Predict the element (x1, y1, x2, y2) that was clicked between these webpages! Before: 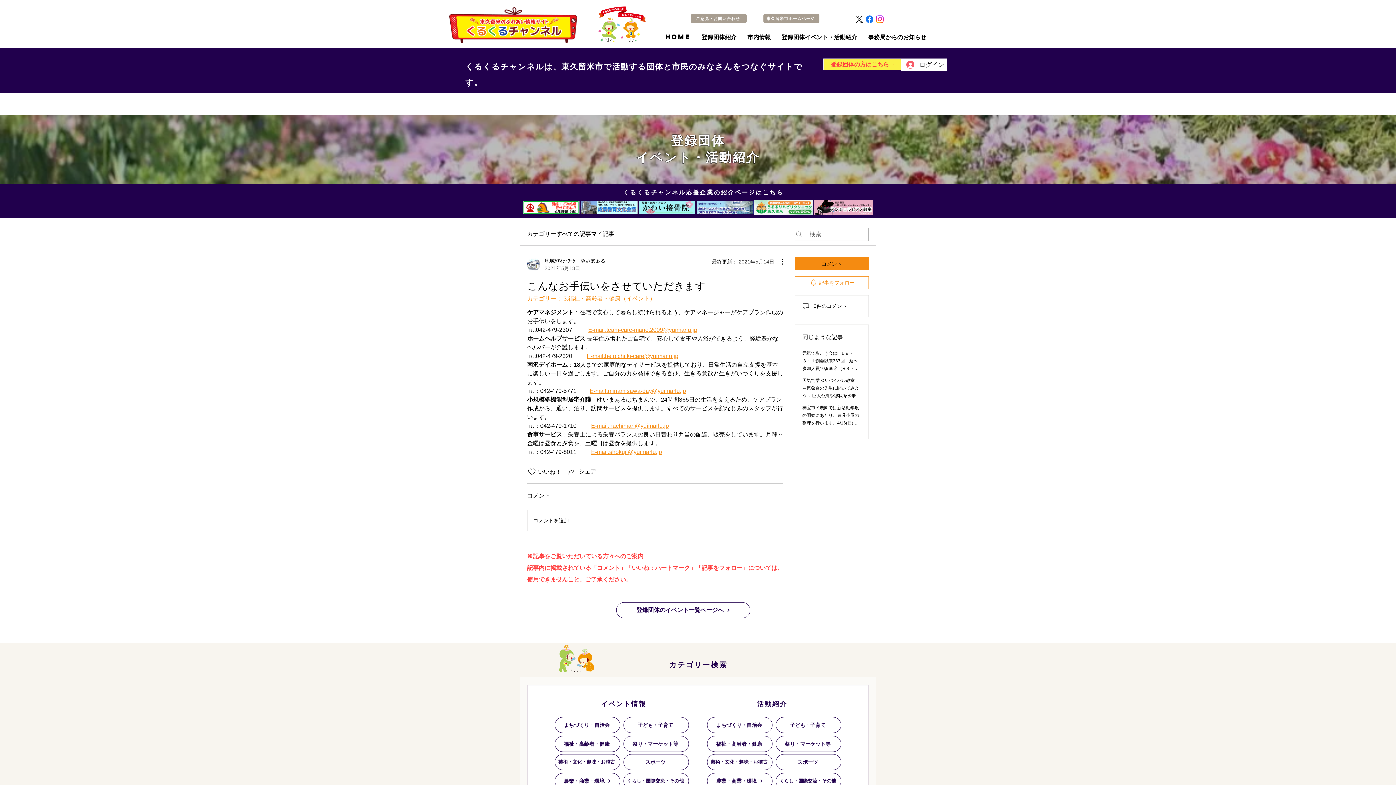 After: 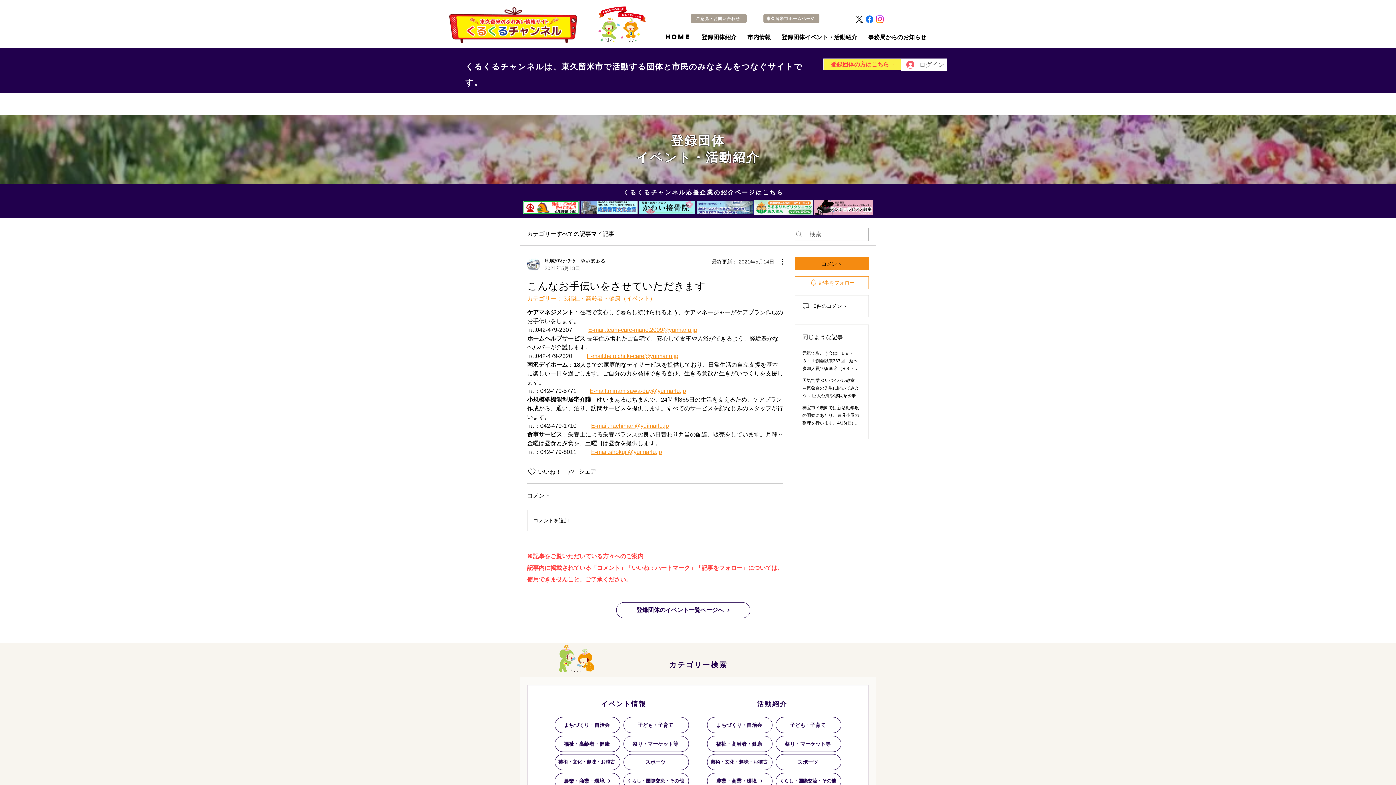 Action: bbox: (901, 58, 946, 71) label: ログイン